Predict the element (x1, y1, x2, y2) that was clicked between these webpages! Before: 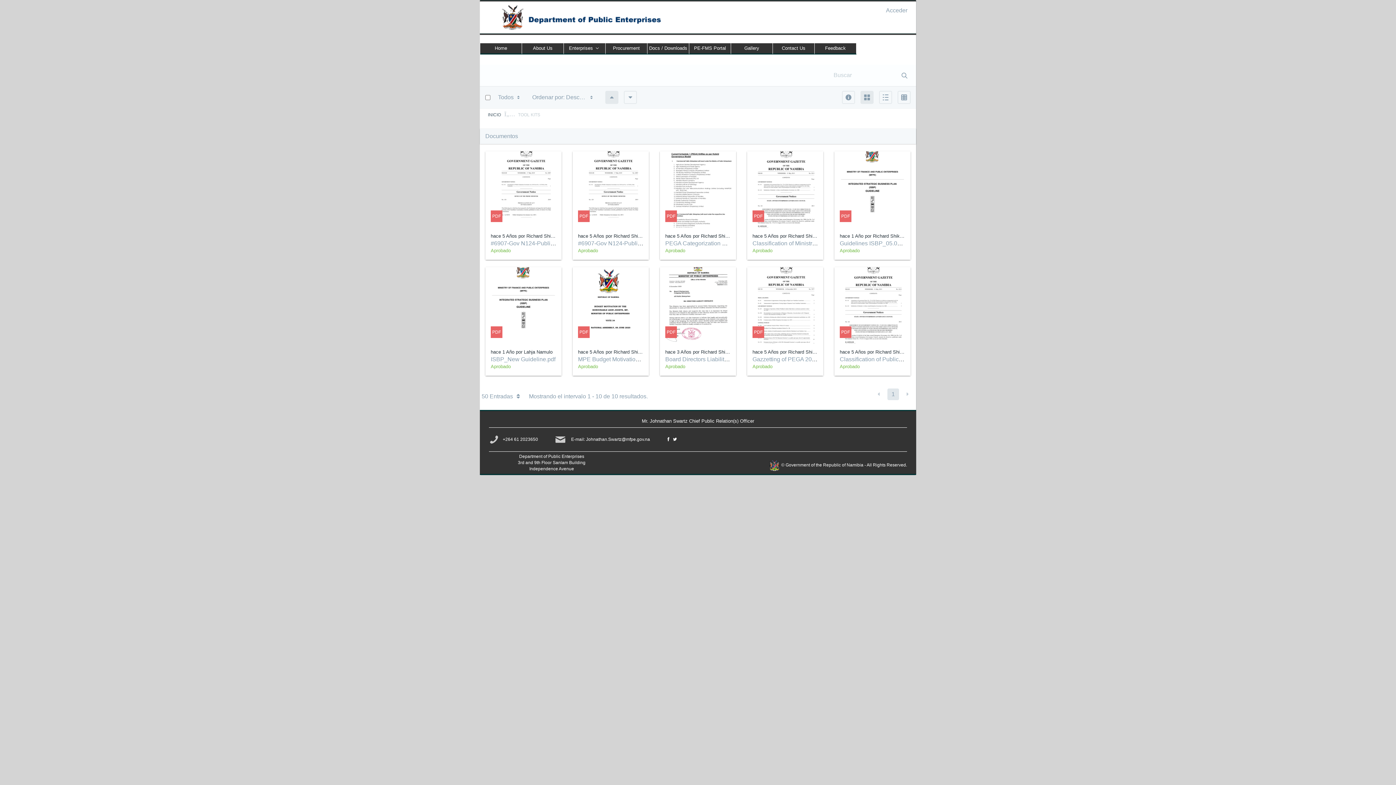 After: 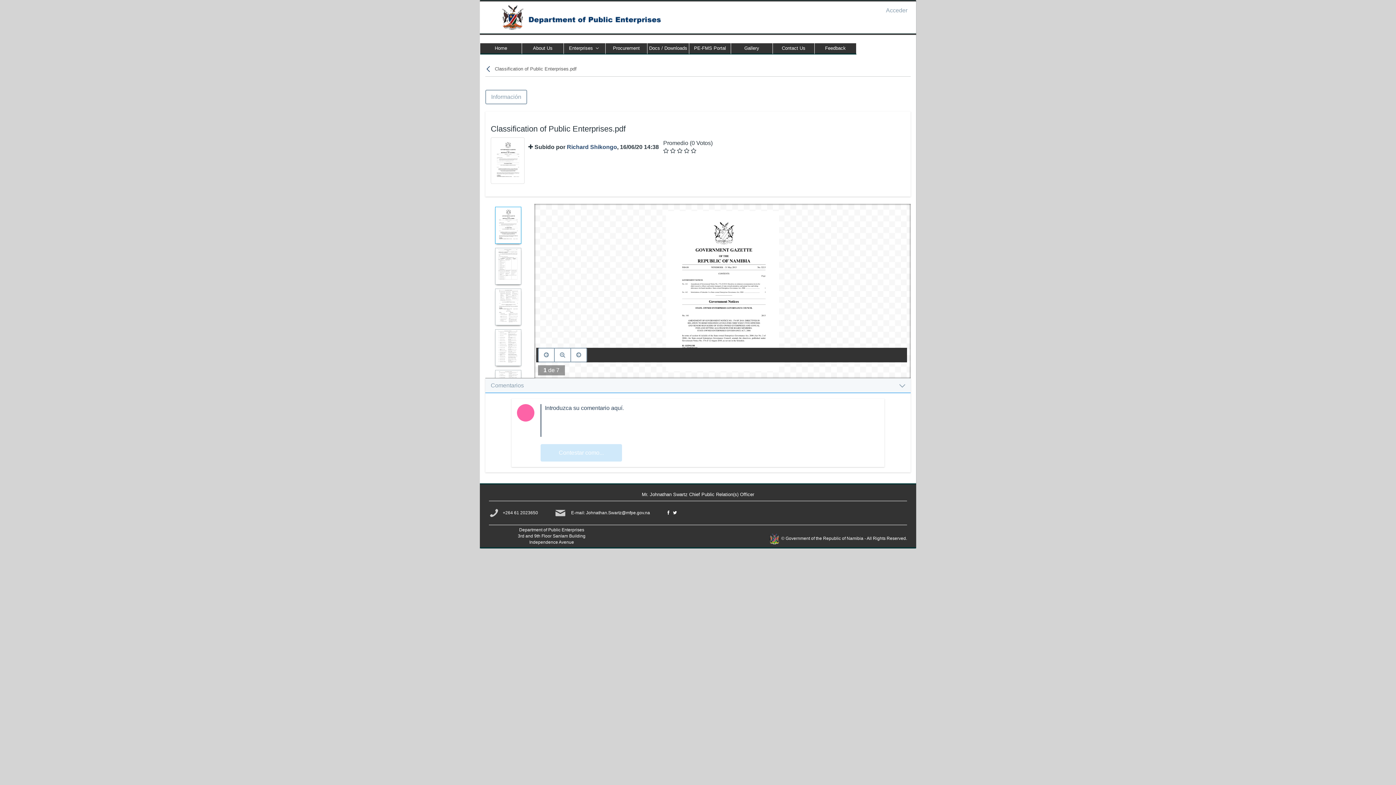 Action: label: Classification of Public Enterprises.pdf bbox: (840, 356, 939, 362)